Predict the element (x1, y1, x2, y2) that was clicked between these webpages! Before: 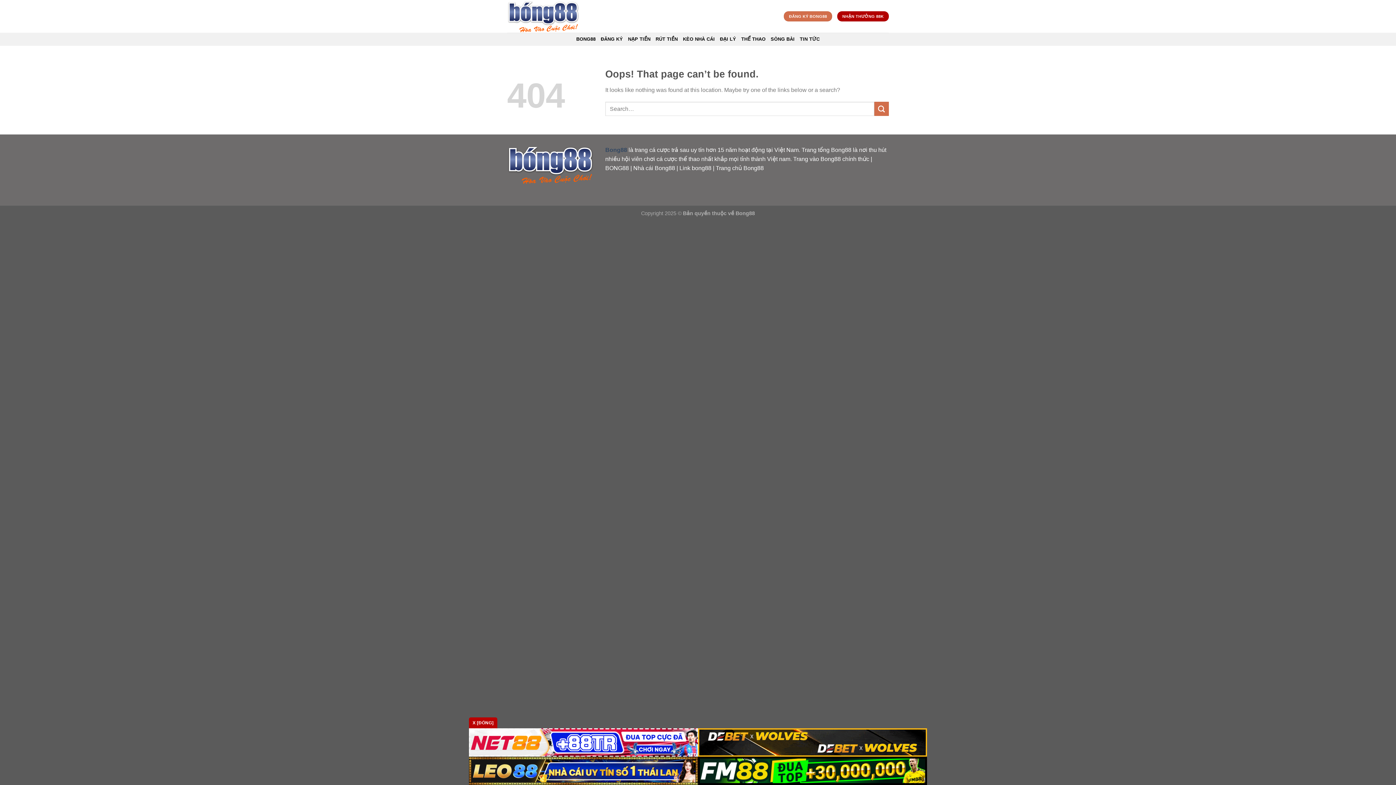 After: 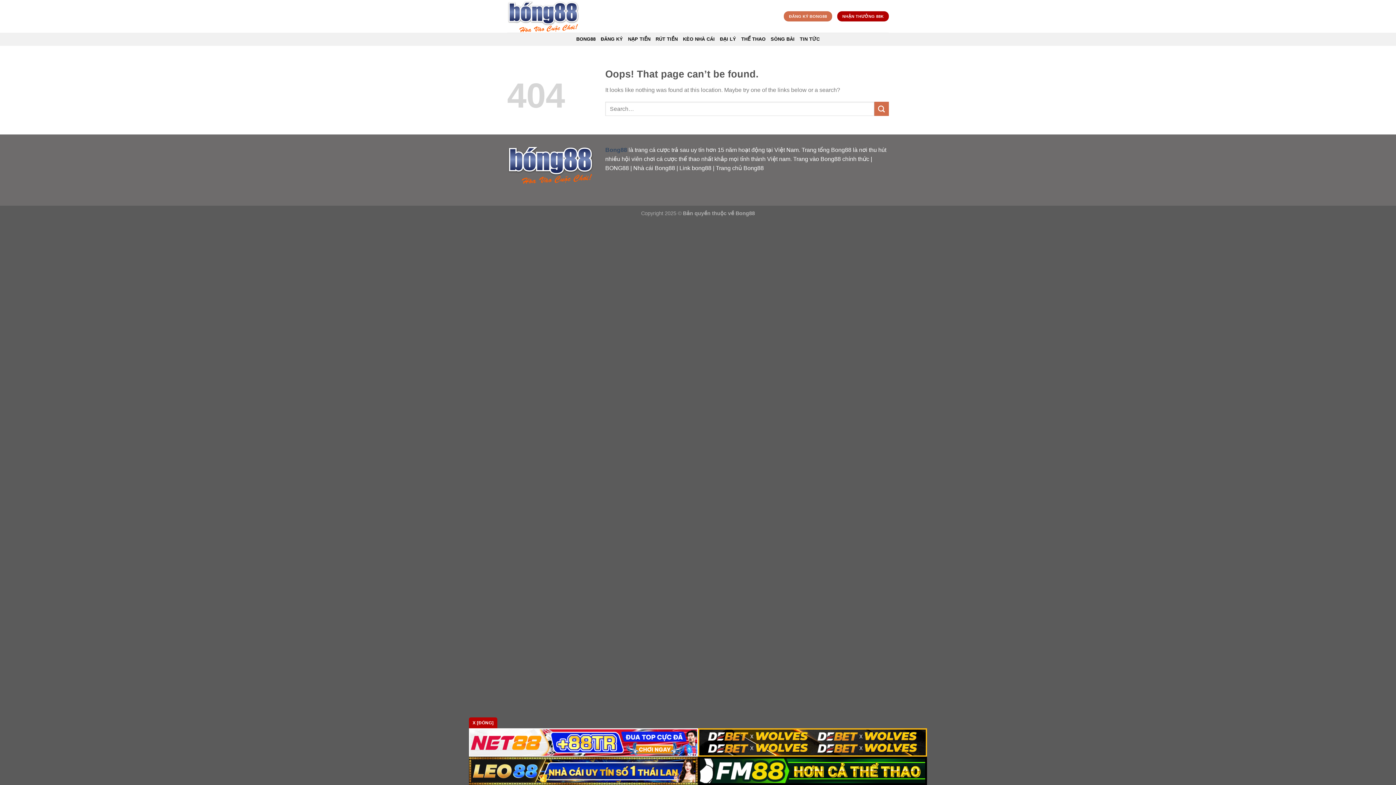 Action: bbox: (698, 757, 927, 785)